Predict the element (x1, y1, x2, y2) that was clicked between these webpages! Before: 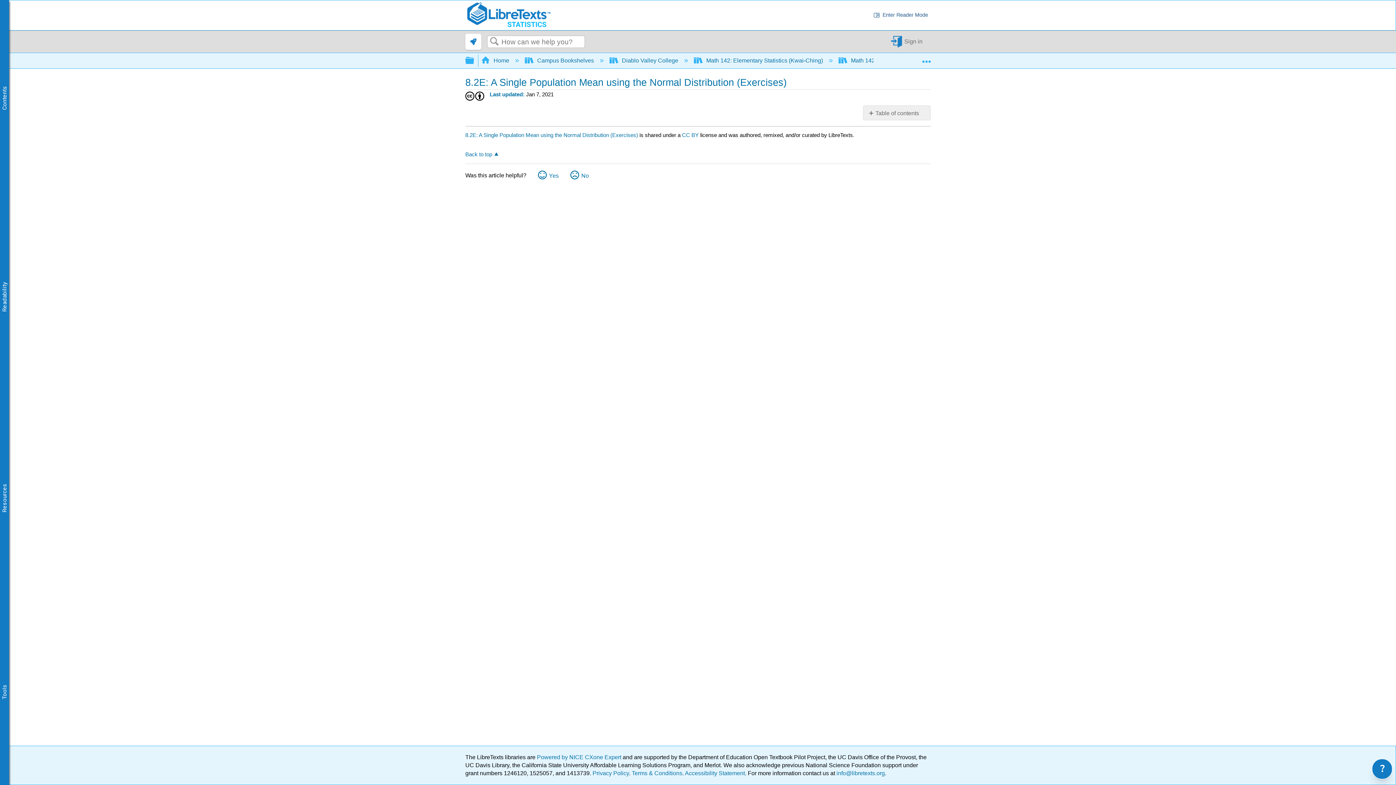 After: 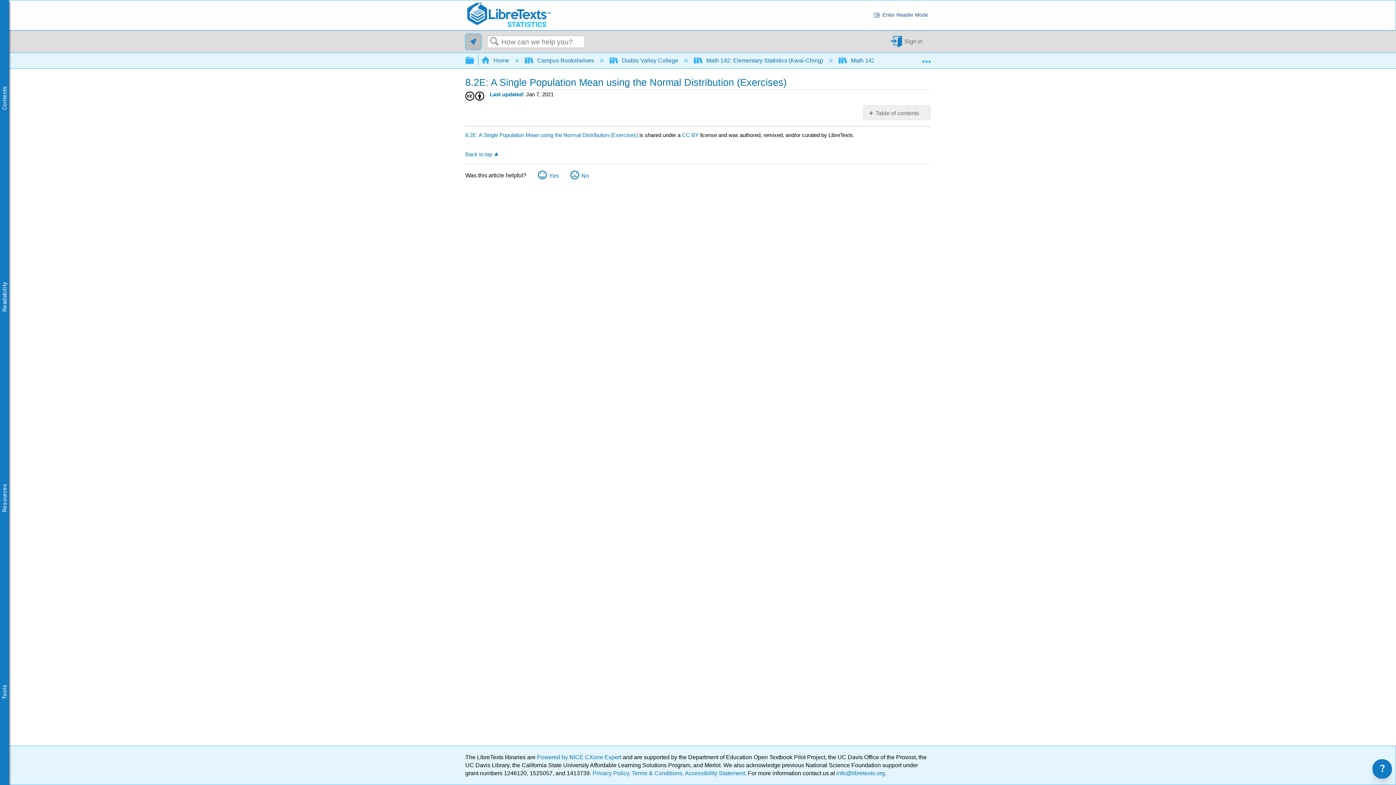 Action: bbox: (465, 33, 481, 49)